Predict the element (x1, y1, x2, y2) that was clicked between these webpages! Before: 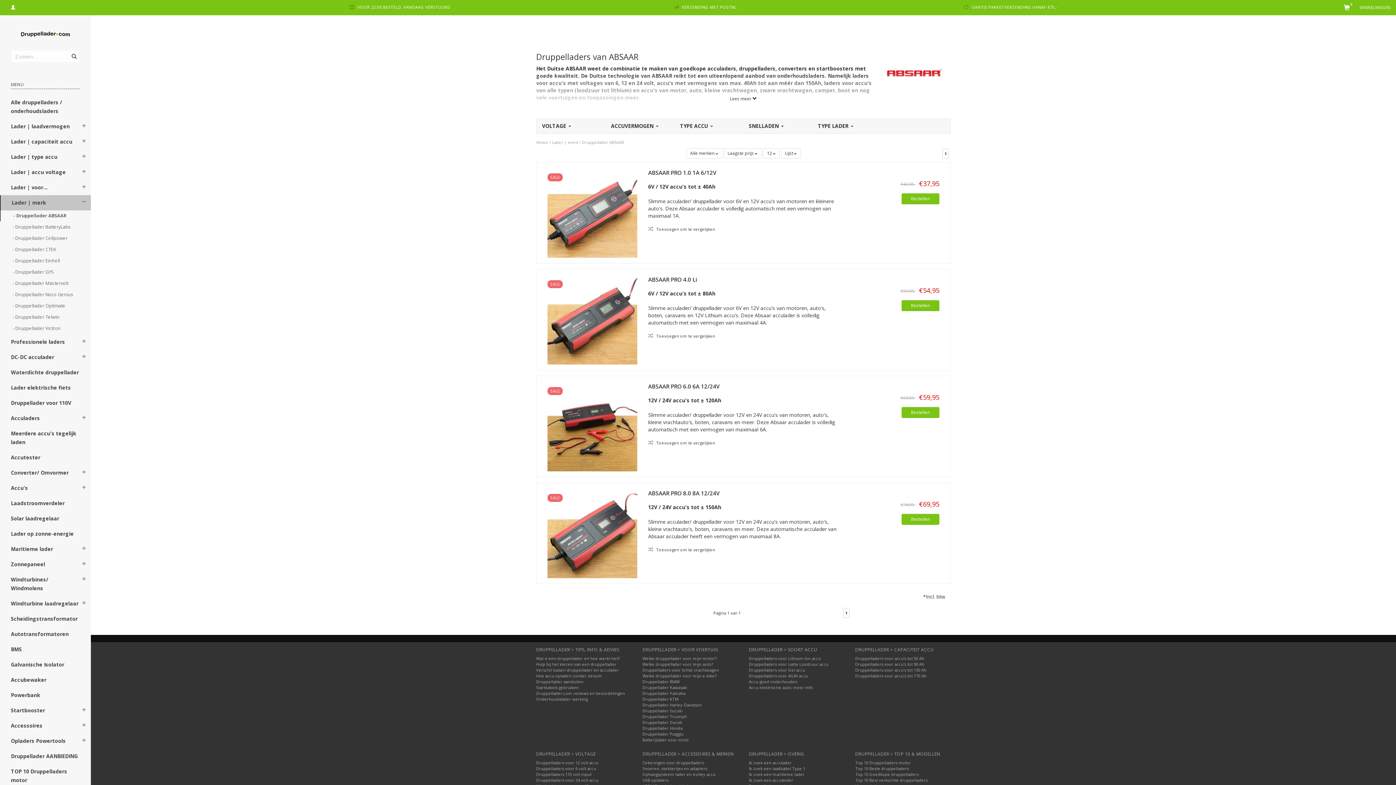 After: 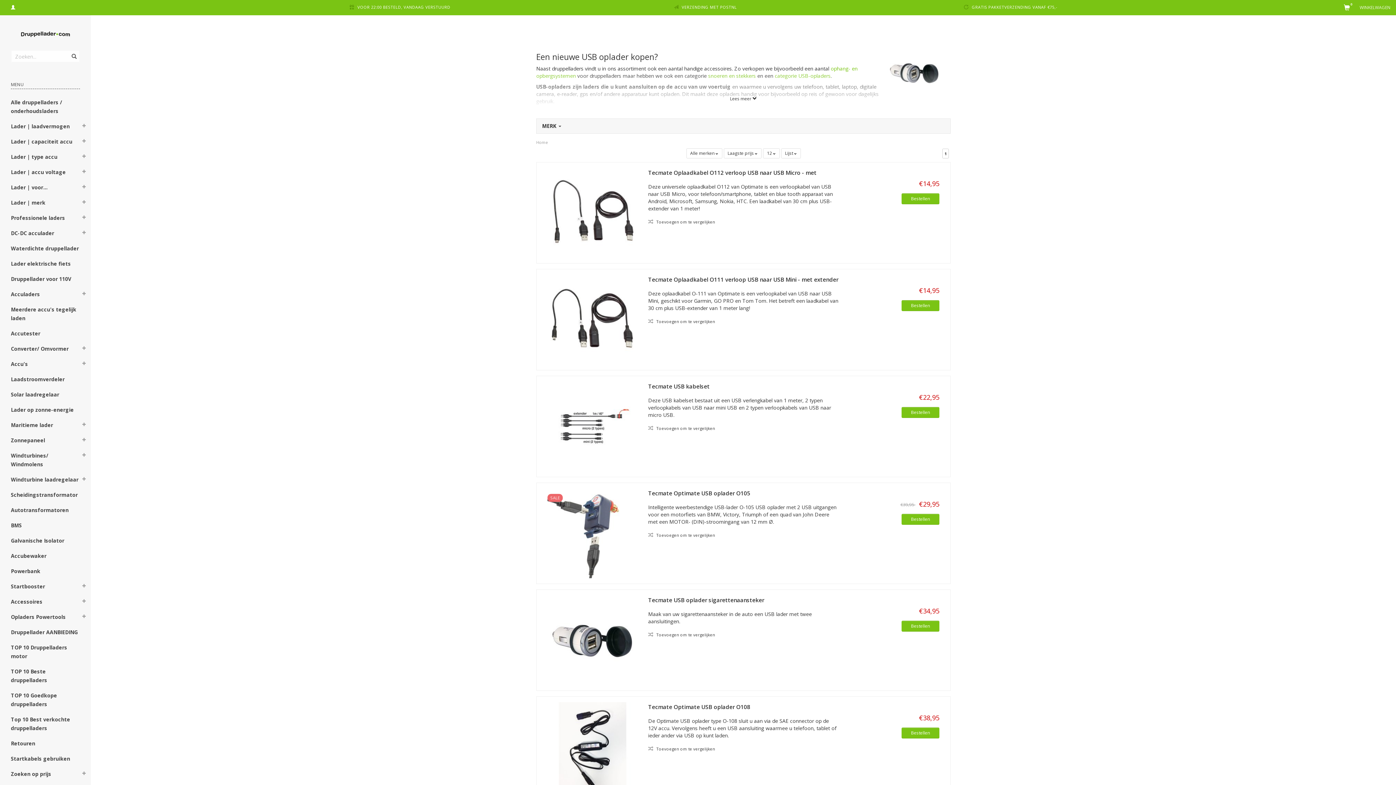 Action: label: USB opladers bbox: (642, 777, 668, 783)